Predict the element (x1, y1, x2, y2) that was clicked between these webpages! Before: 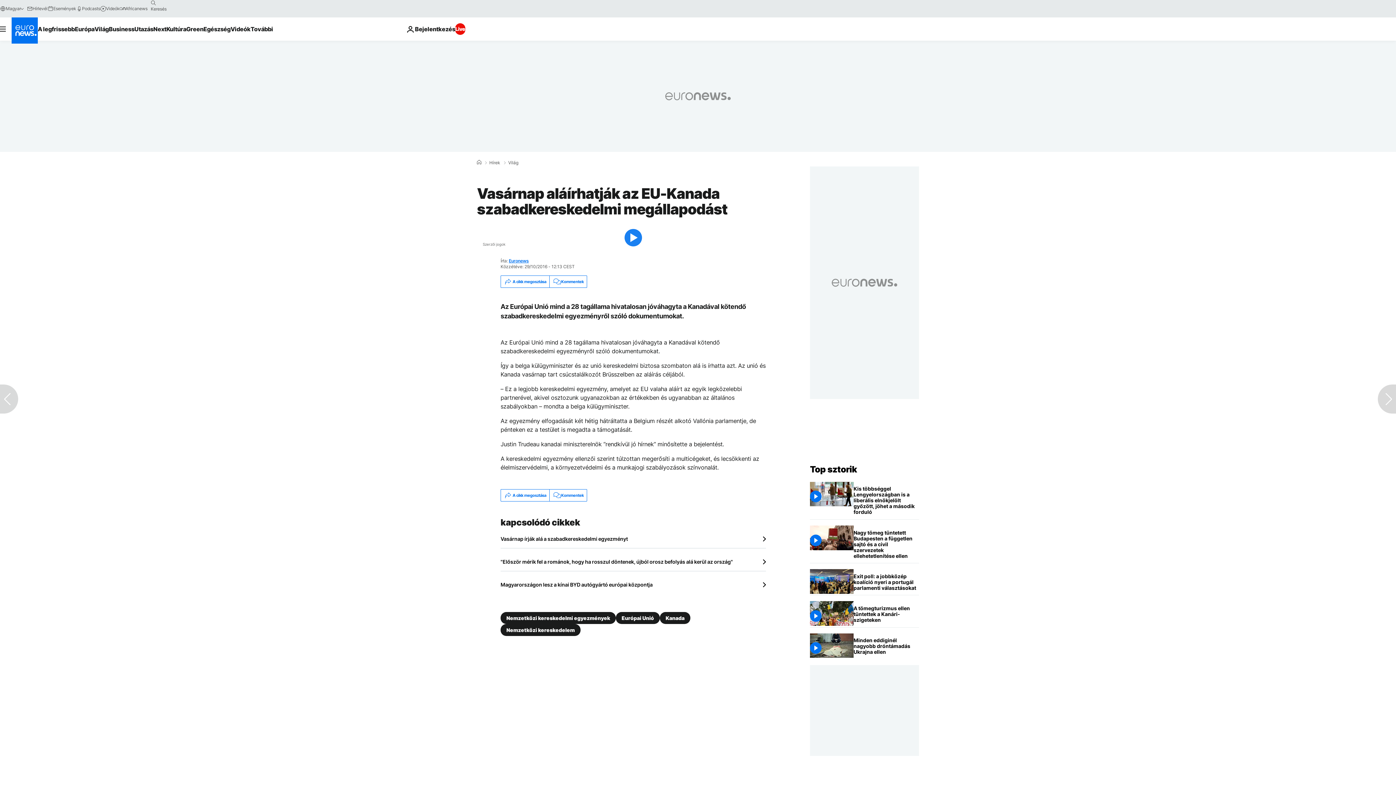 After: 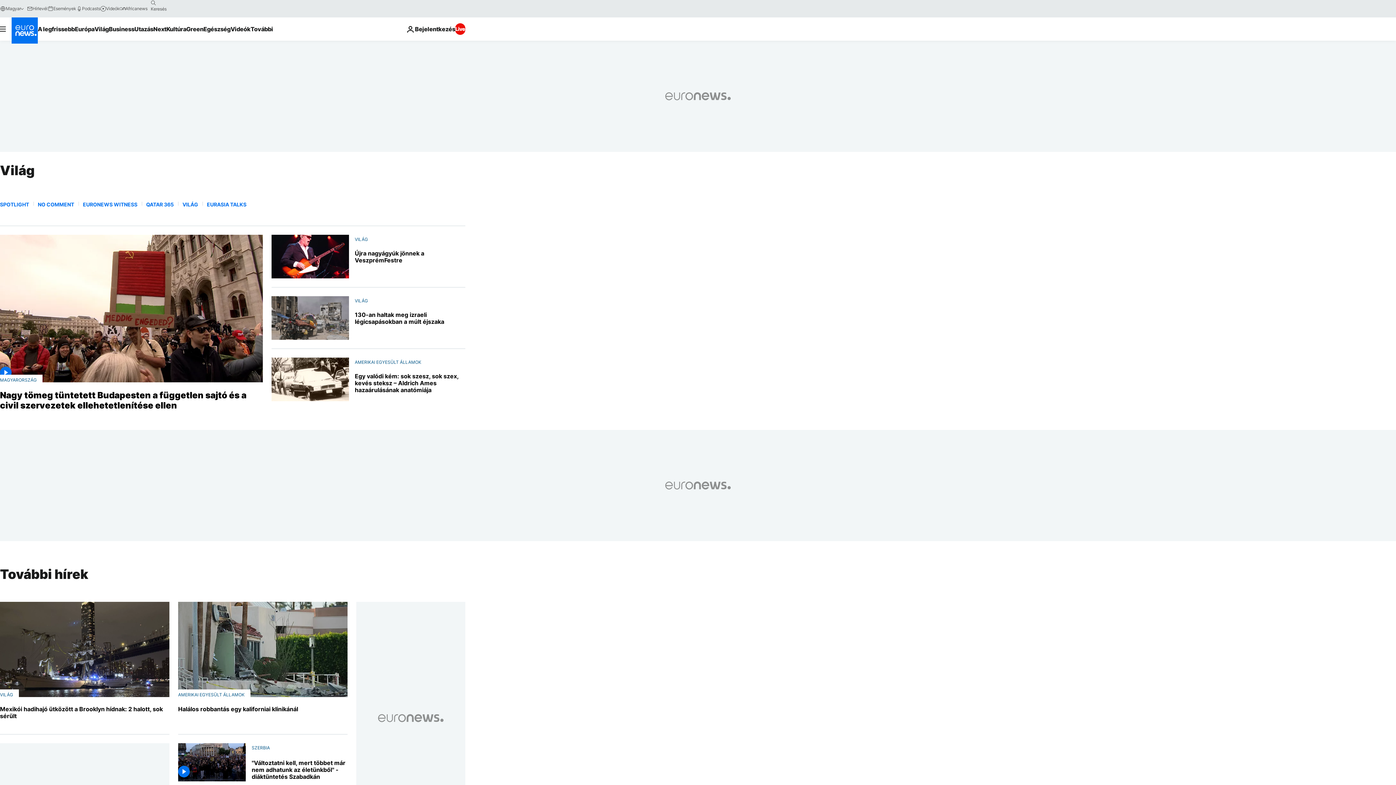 Action: bbox: (508, 160, 518, 165) label: Világ